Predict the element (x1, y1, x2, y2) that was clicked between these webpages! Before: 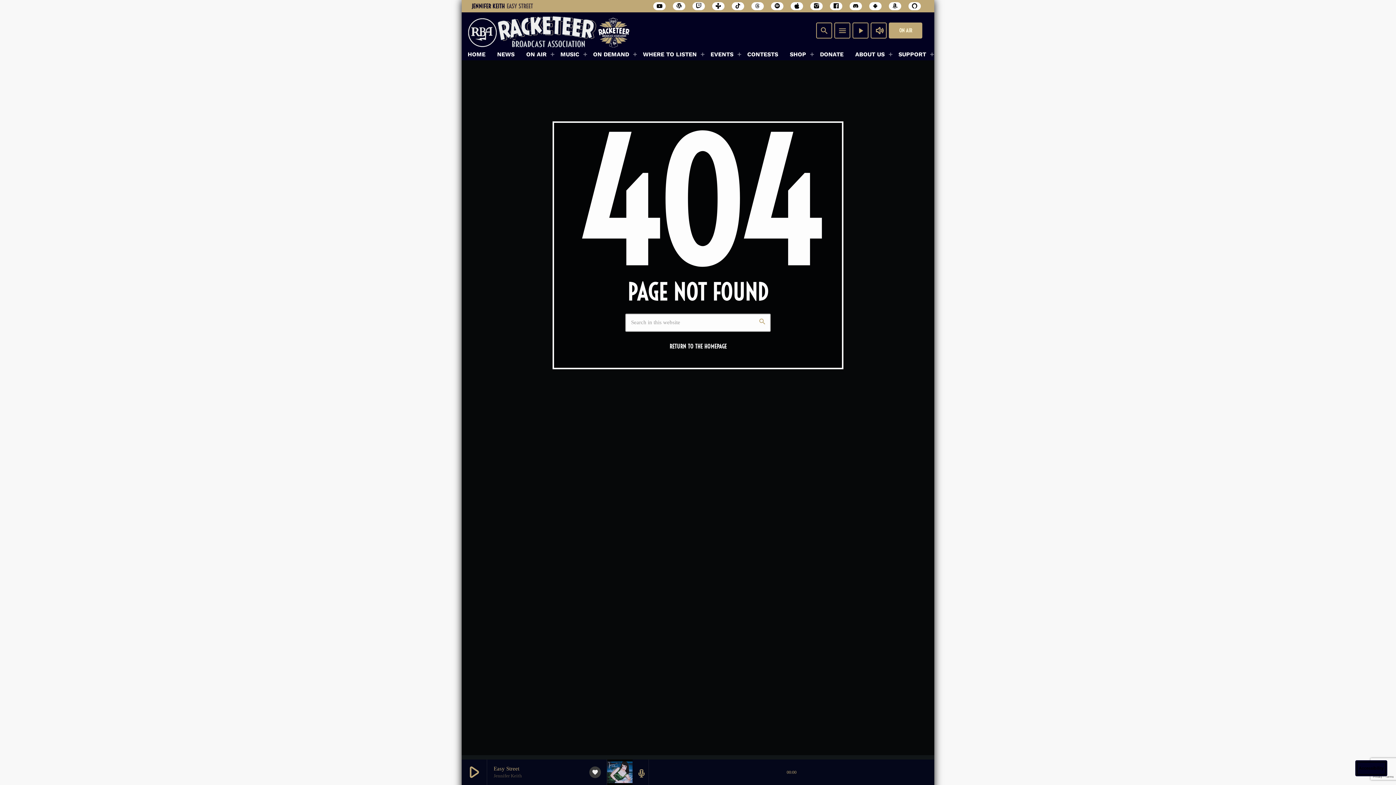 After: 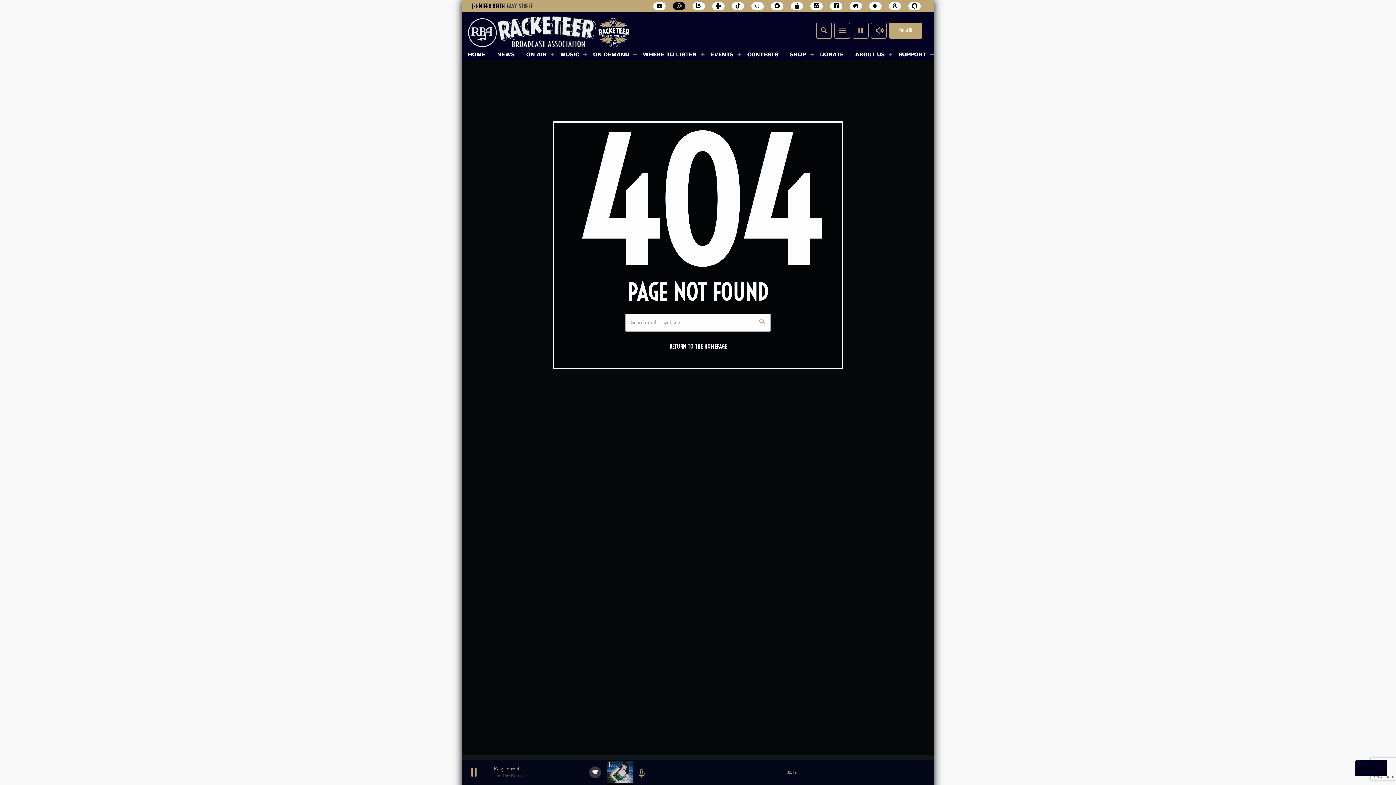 Action: label: WordPress bbox: (673, 2, 685, 10)